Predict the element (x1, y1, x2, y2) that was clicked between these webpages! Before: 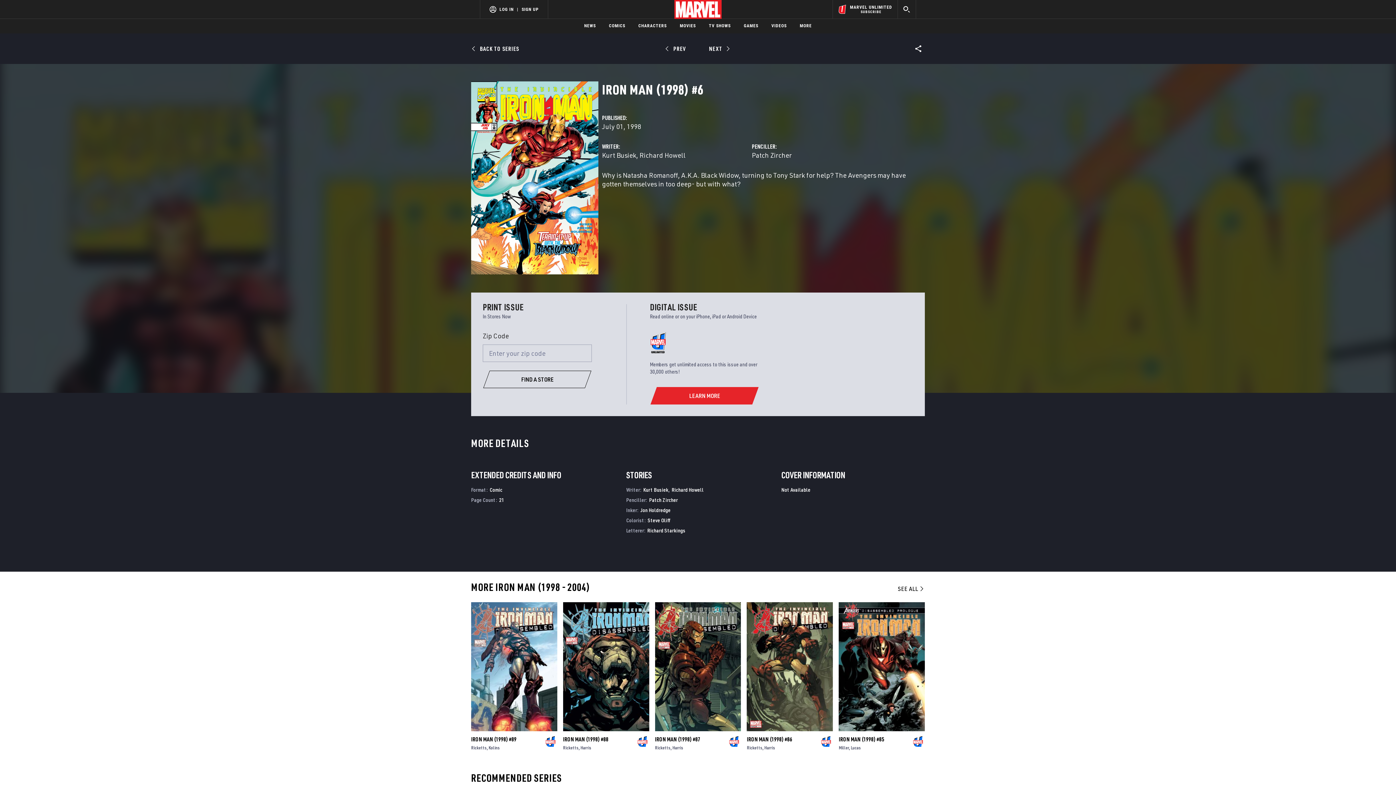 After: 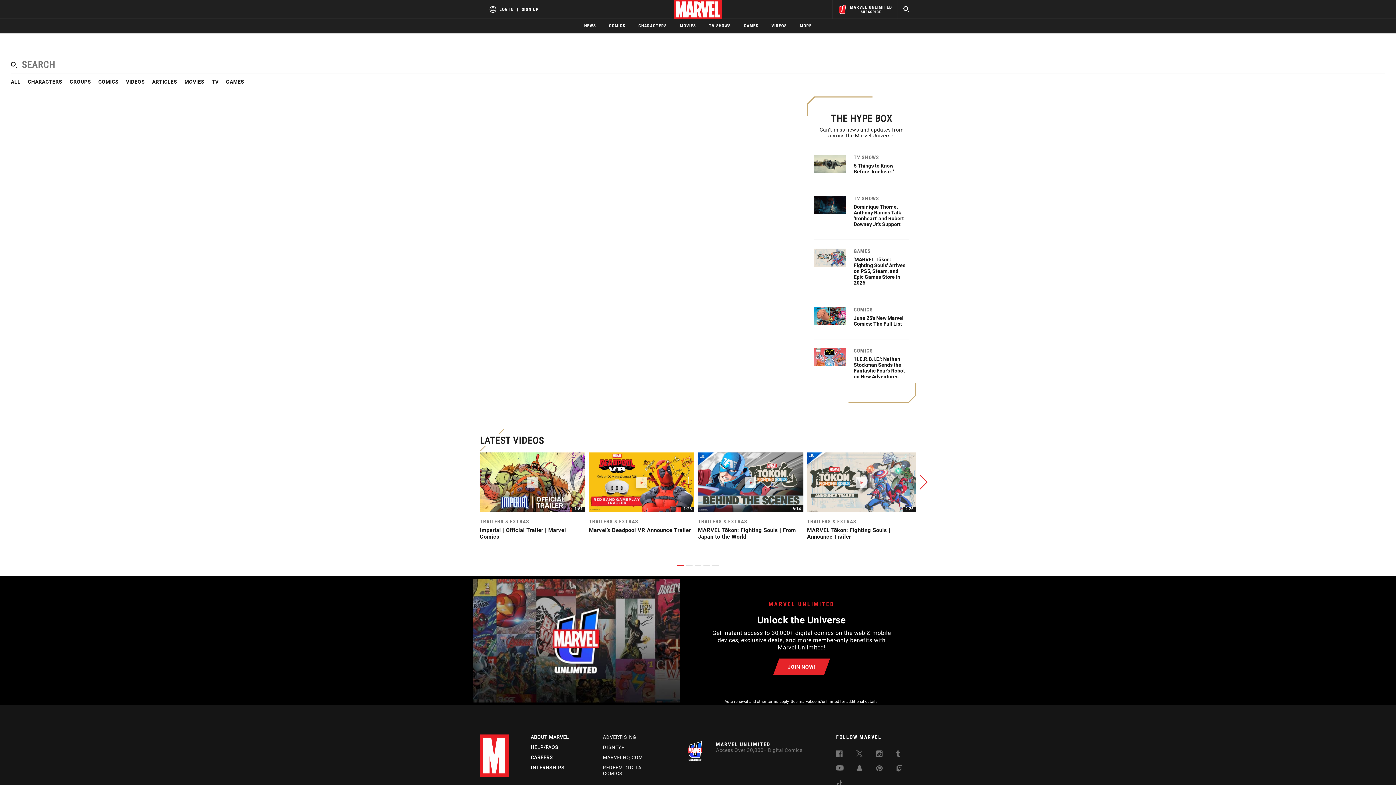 Action: bbox: (897, 0, 916, 18) label: search